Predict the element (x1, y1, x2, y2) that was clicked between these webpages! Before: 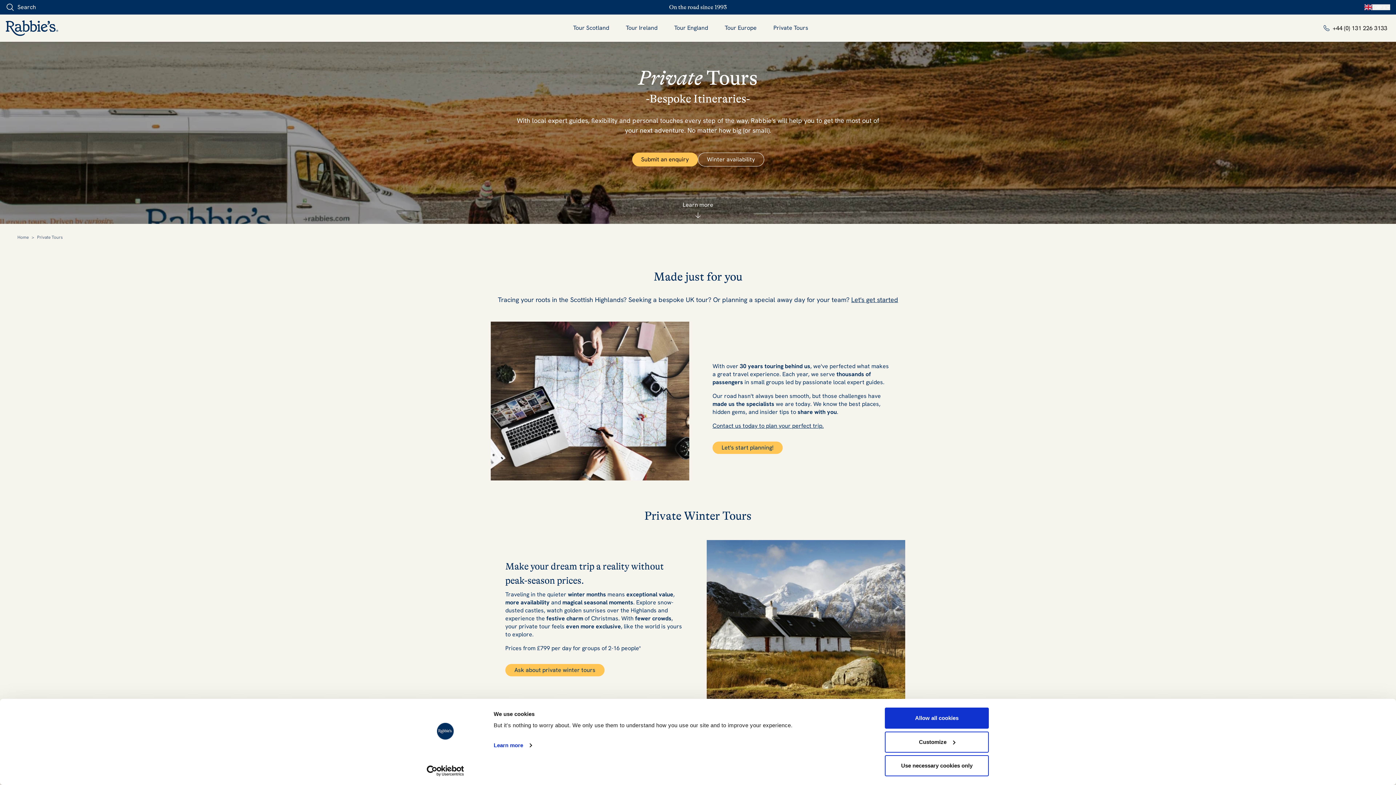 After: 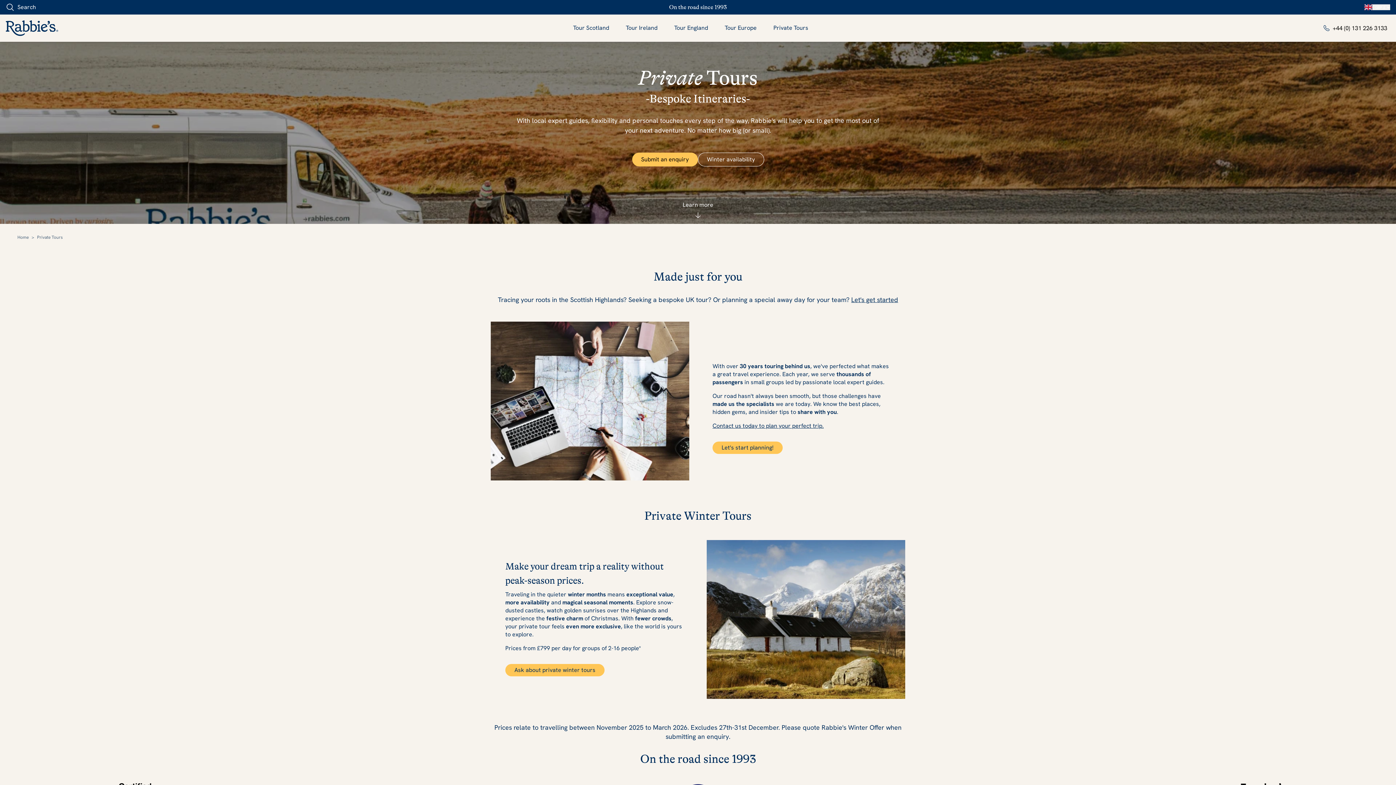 Action: bbox: (885, 708, 989, 729) label: Allow all cookies